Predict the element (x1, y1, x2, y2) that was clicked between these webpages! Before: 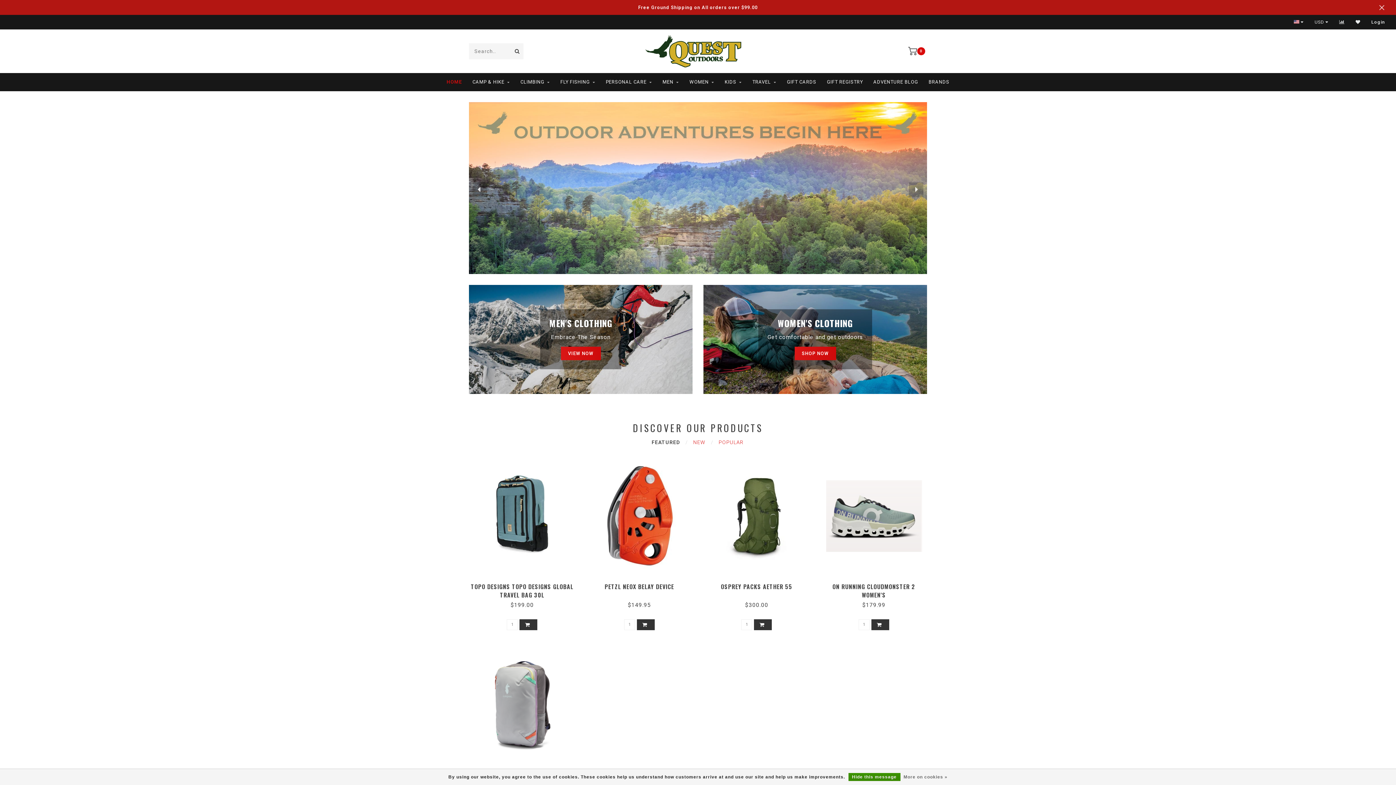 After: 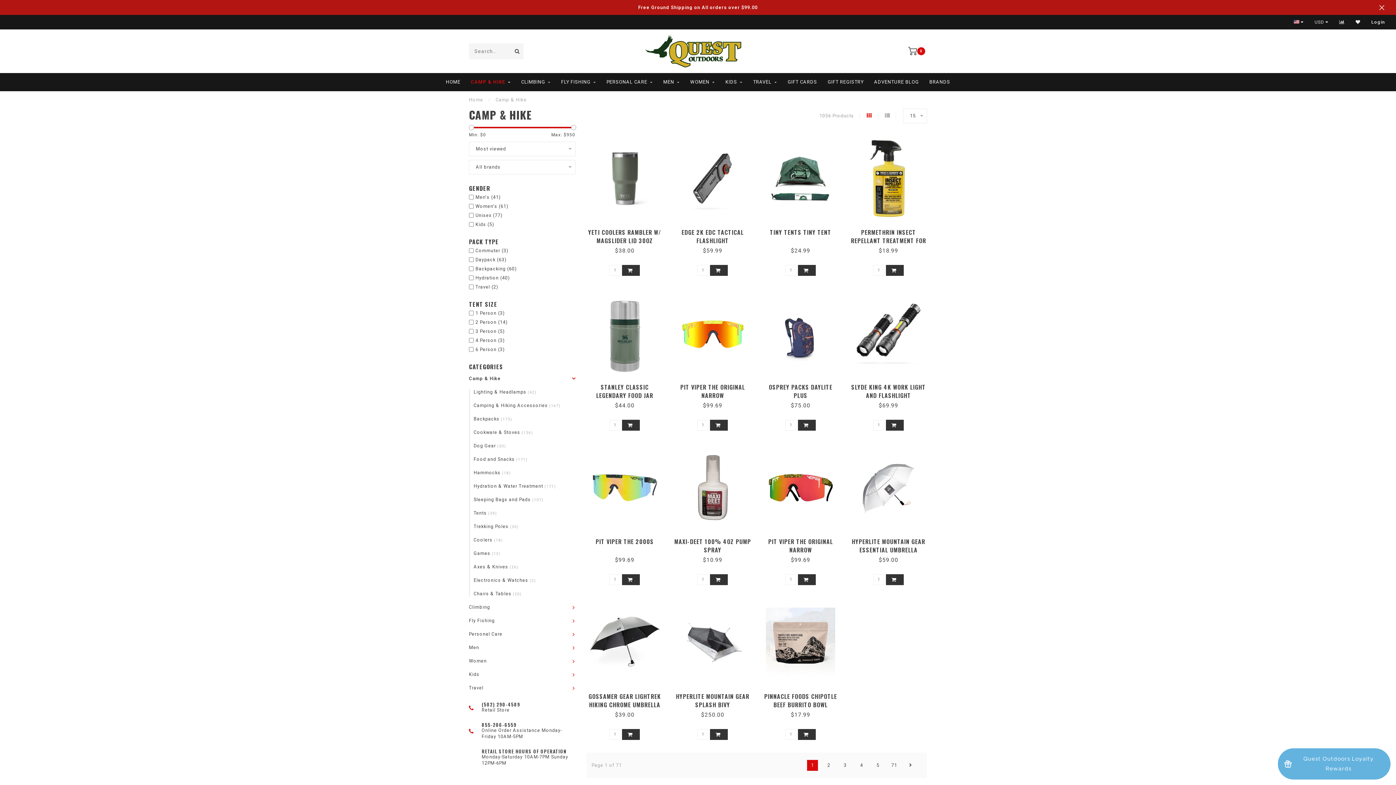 Action: bbox: (472, 73, 510, 91) label: CAMP & HIKE